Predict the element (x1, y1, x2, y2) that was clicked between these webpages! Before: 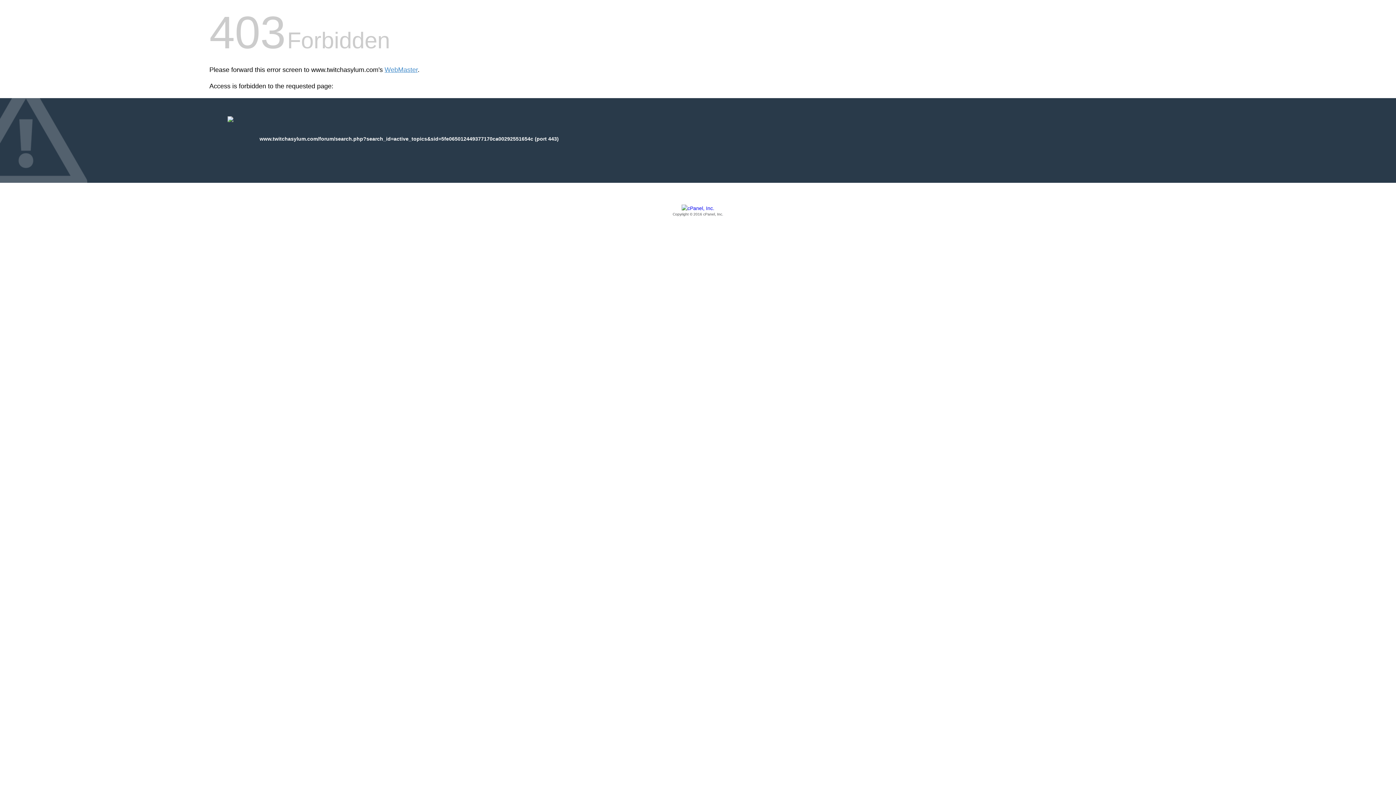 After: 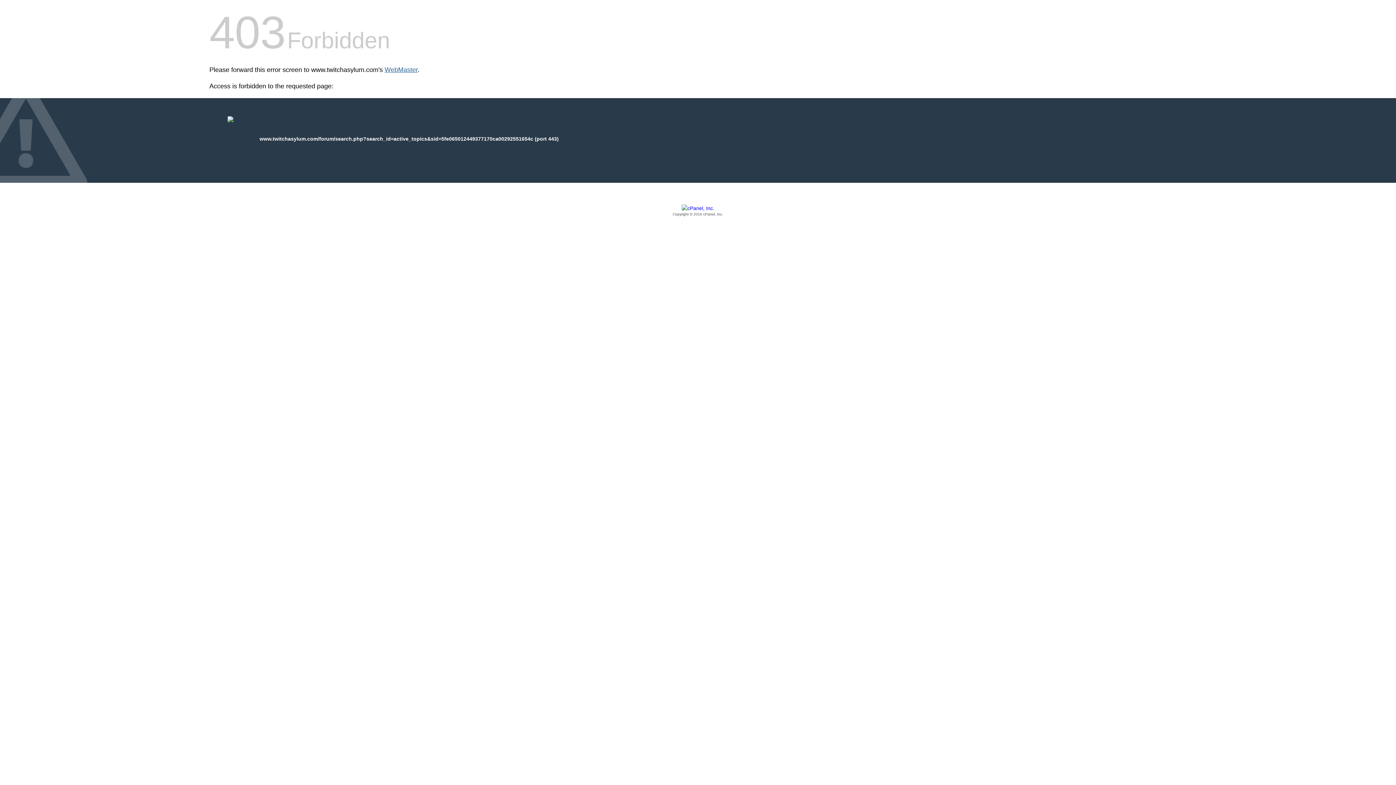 Action: label: WebMaster bbox: (384, 66, 417, 73)